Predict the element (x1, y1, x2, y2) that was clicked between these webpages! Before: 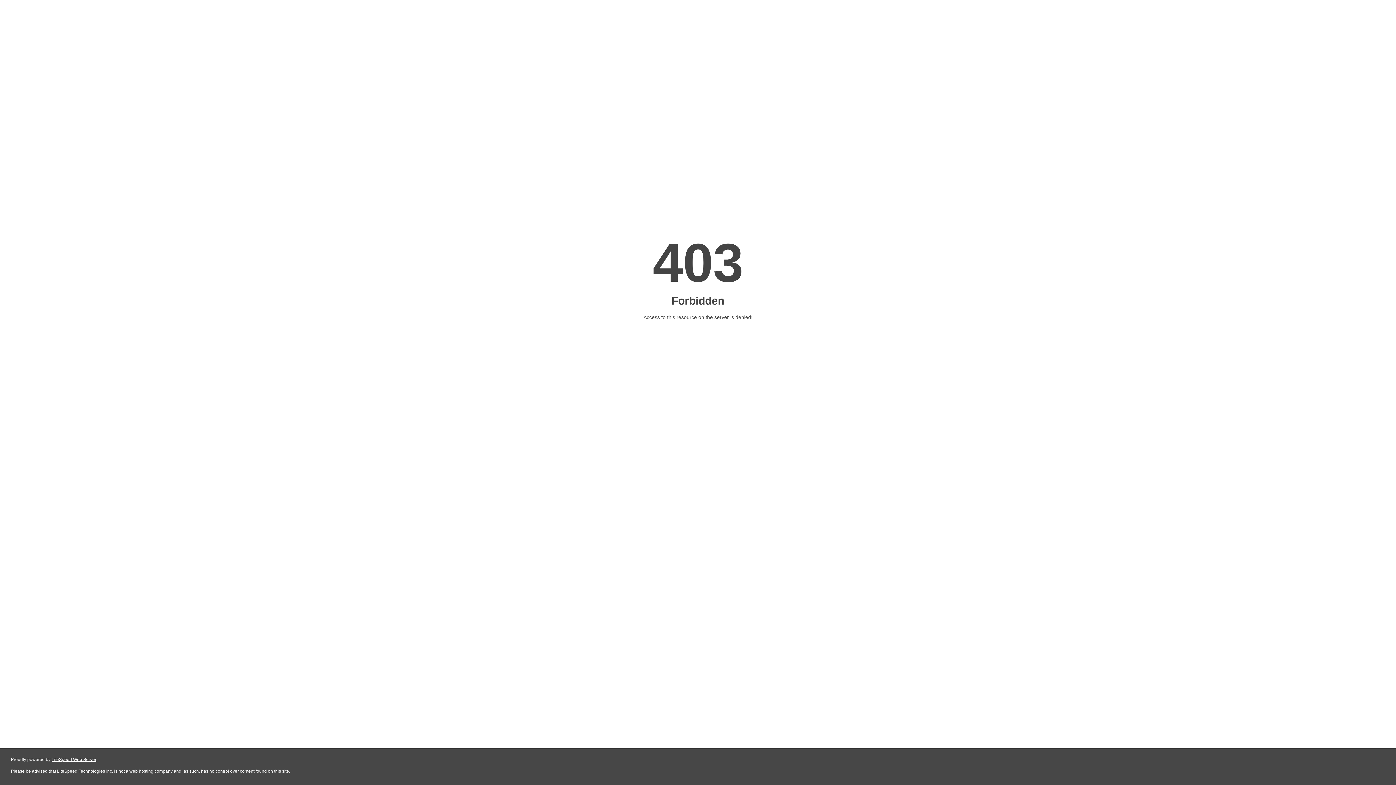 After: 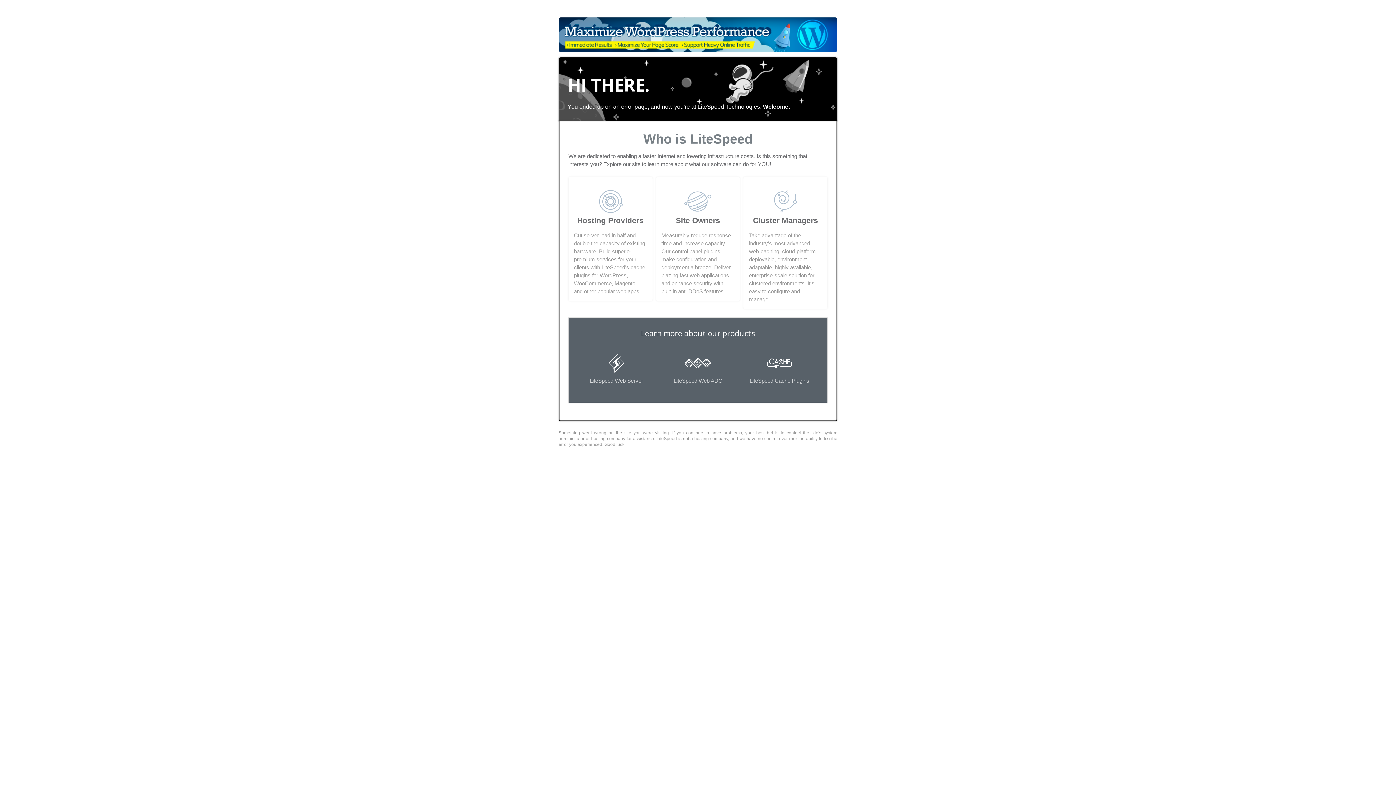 Action: label: LiteSpeed Web Server bbox: (51, 757, 96, 762)